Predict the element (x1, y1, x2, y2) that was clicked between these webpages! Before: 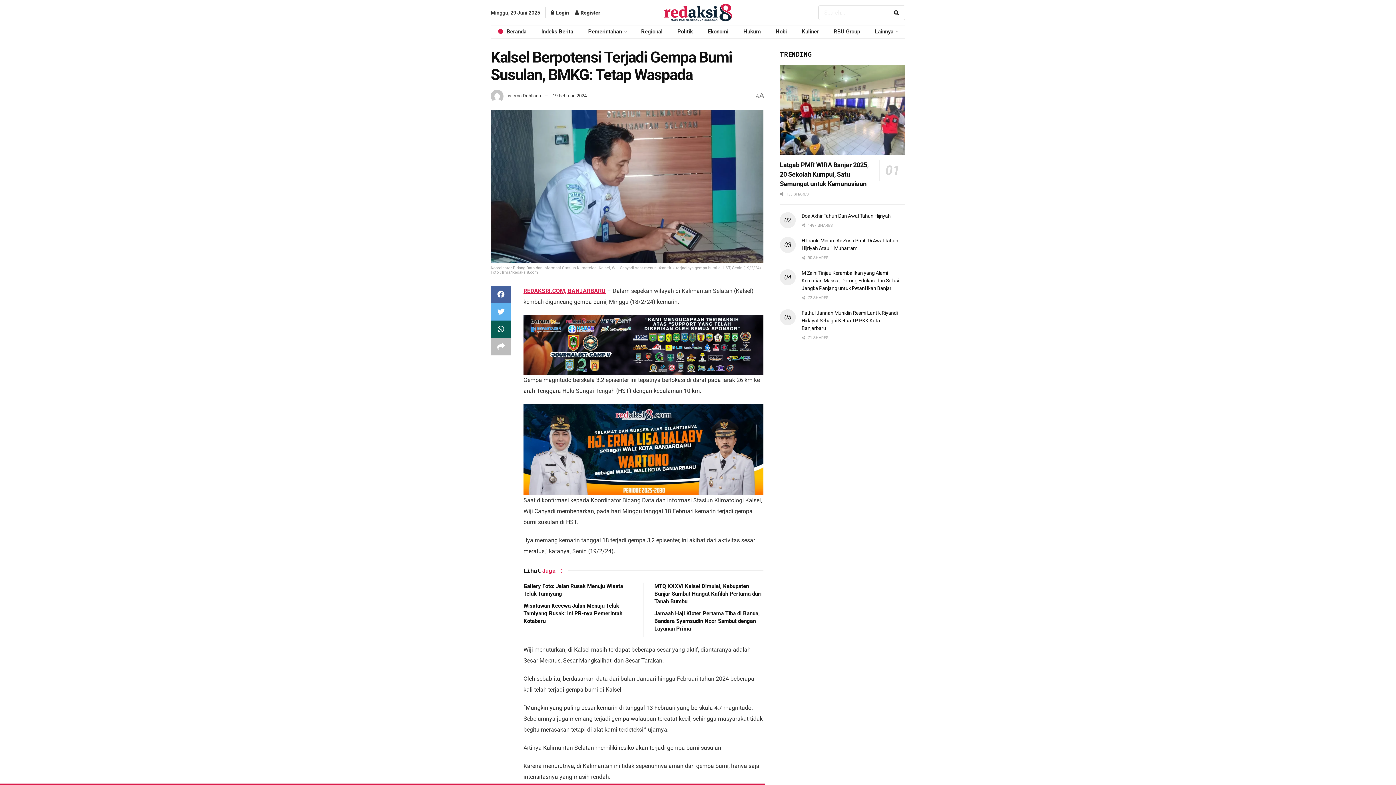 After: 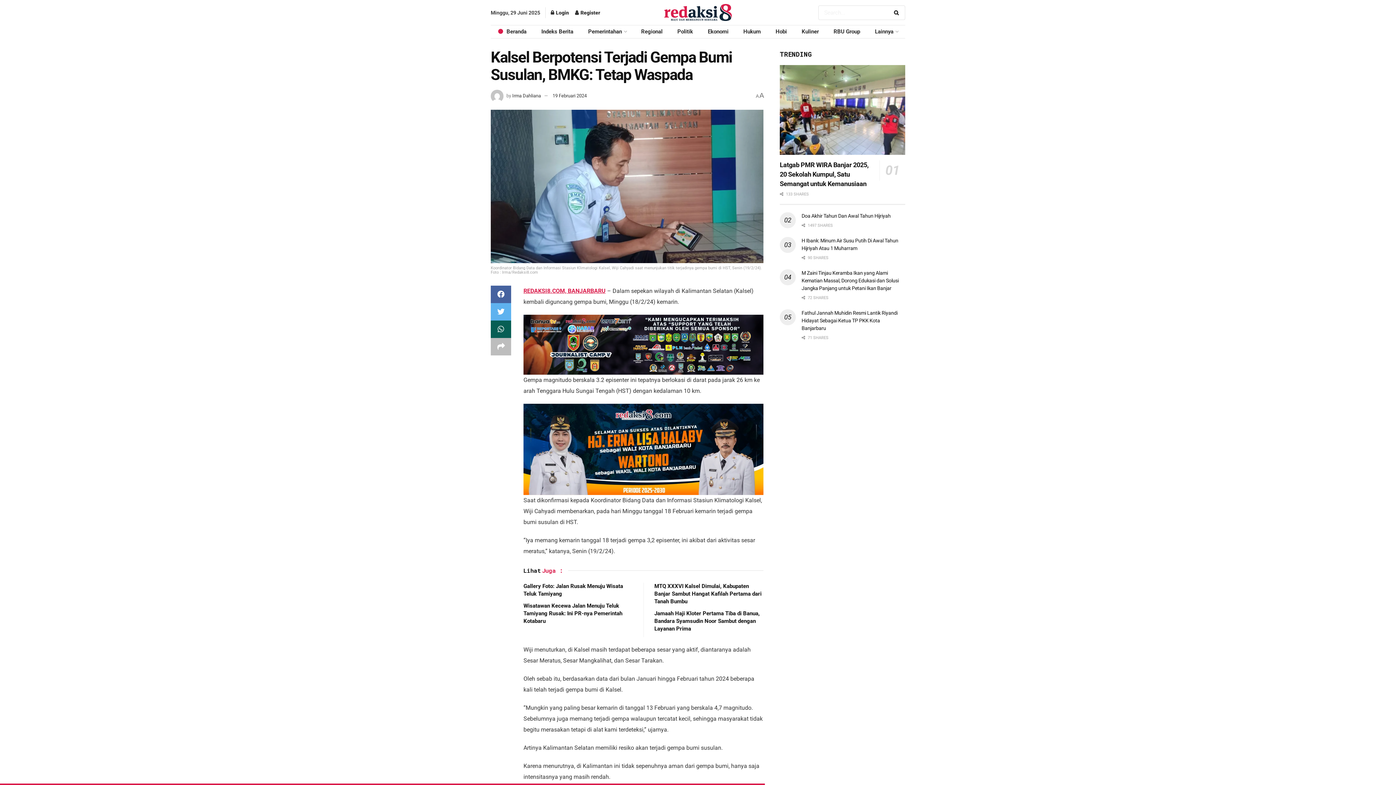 Action: label: 19 Februari 2024 bbox: (552, 92, 586, 98)